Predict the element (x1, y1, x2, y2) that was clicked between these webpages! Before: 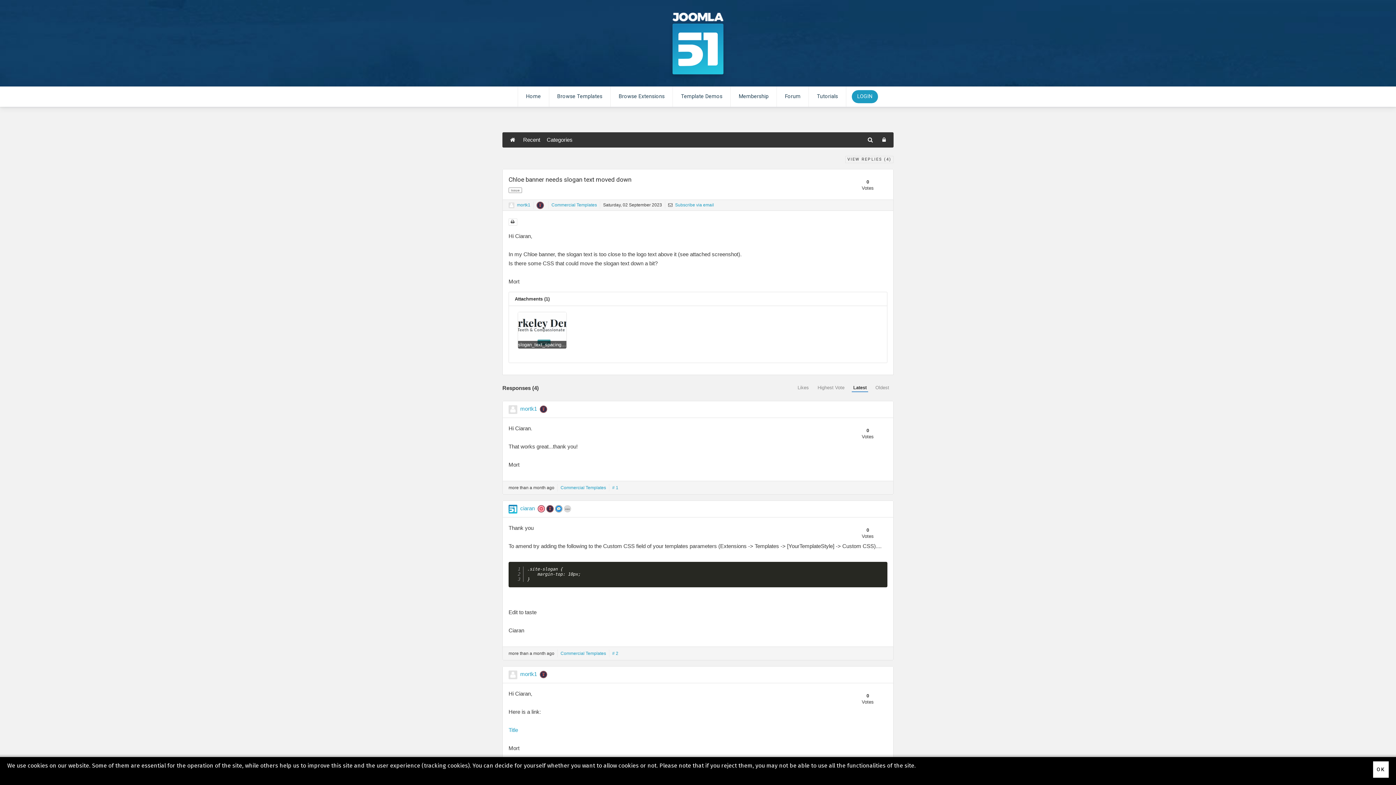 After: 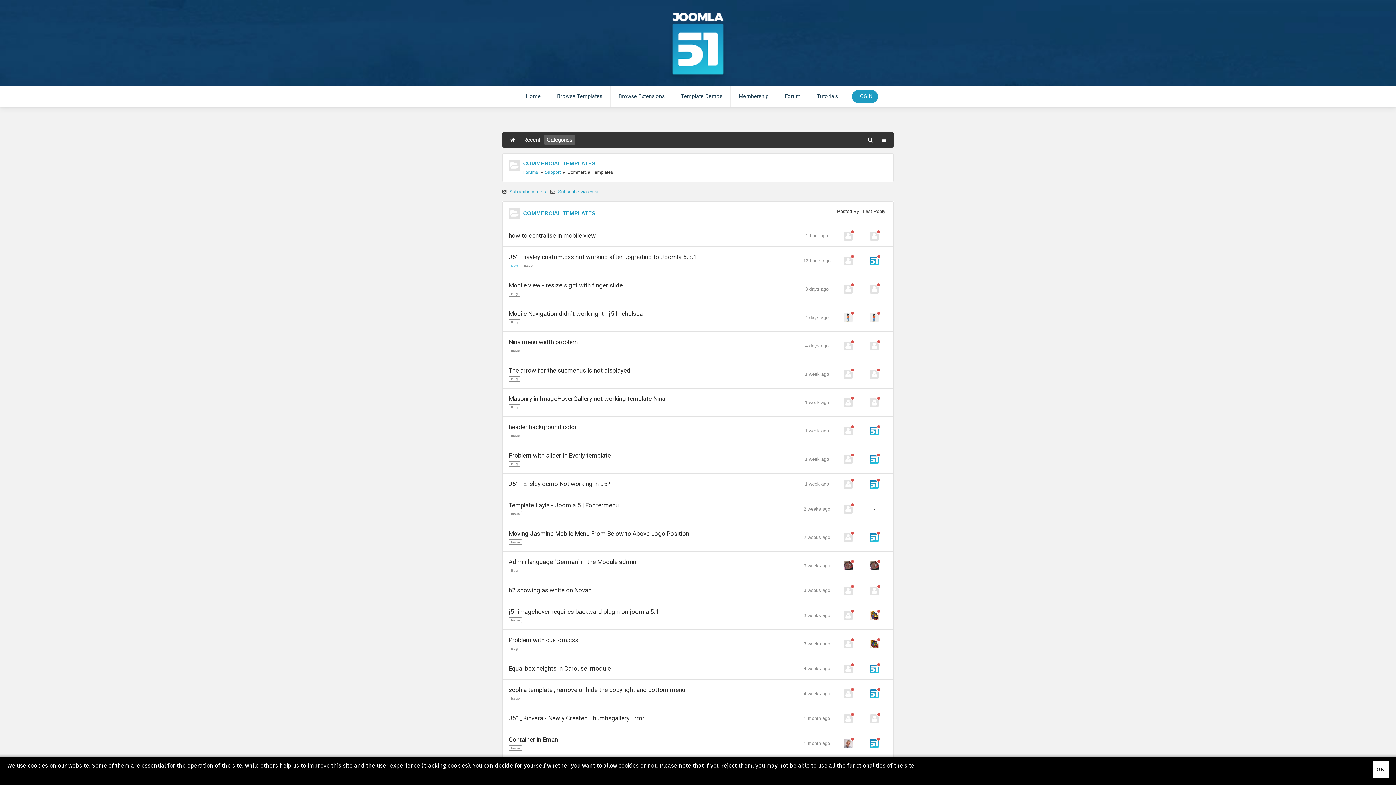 Action: bbox: (551, 202, 597, 207) label: Commercial Templates